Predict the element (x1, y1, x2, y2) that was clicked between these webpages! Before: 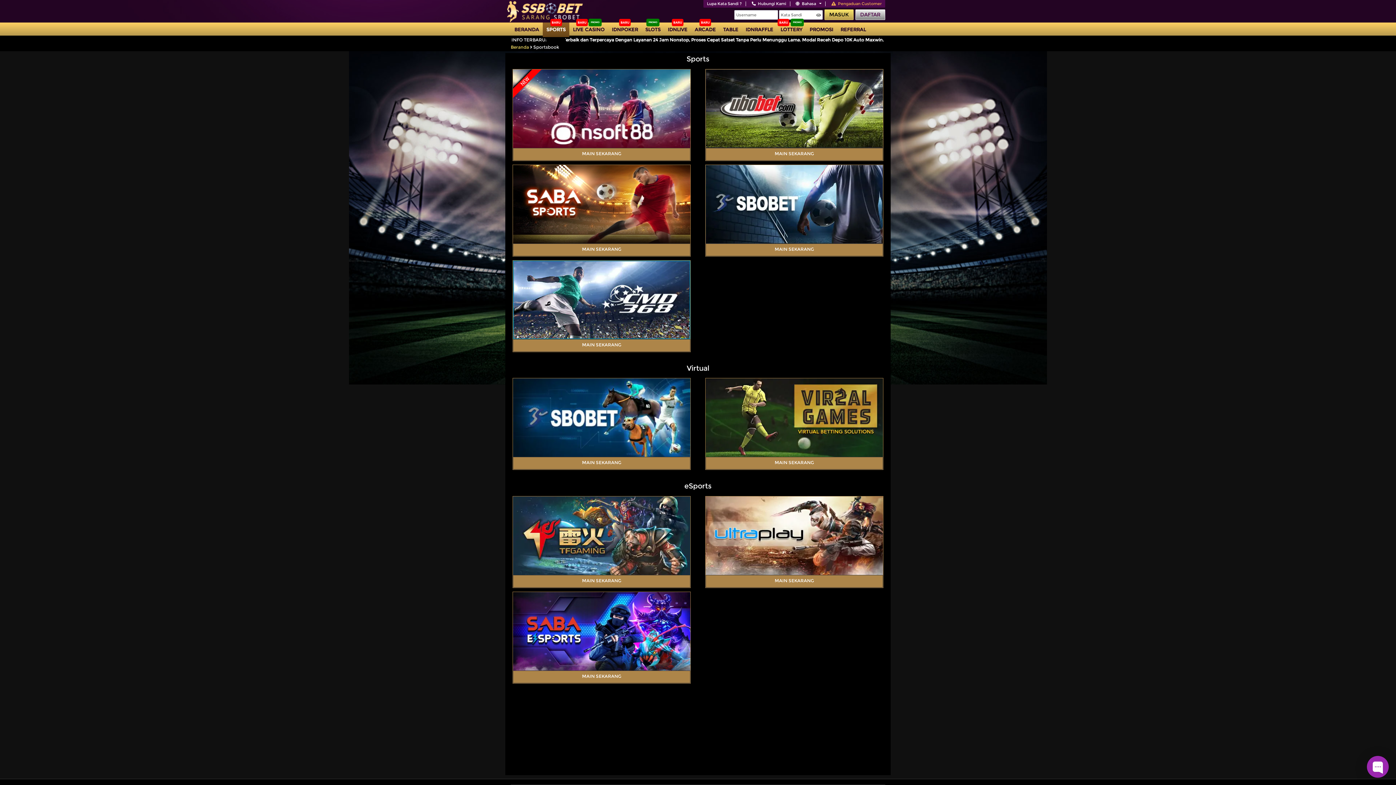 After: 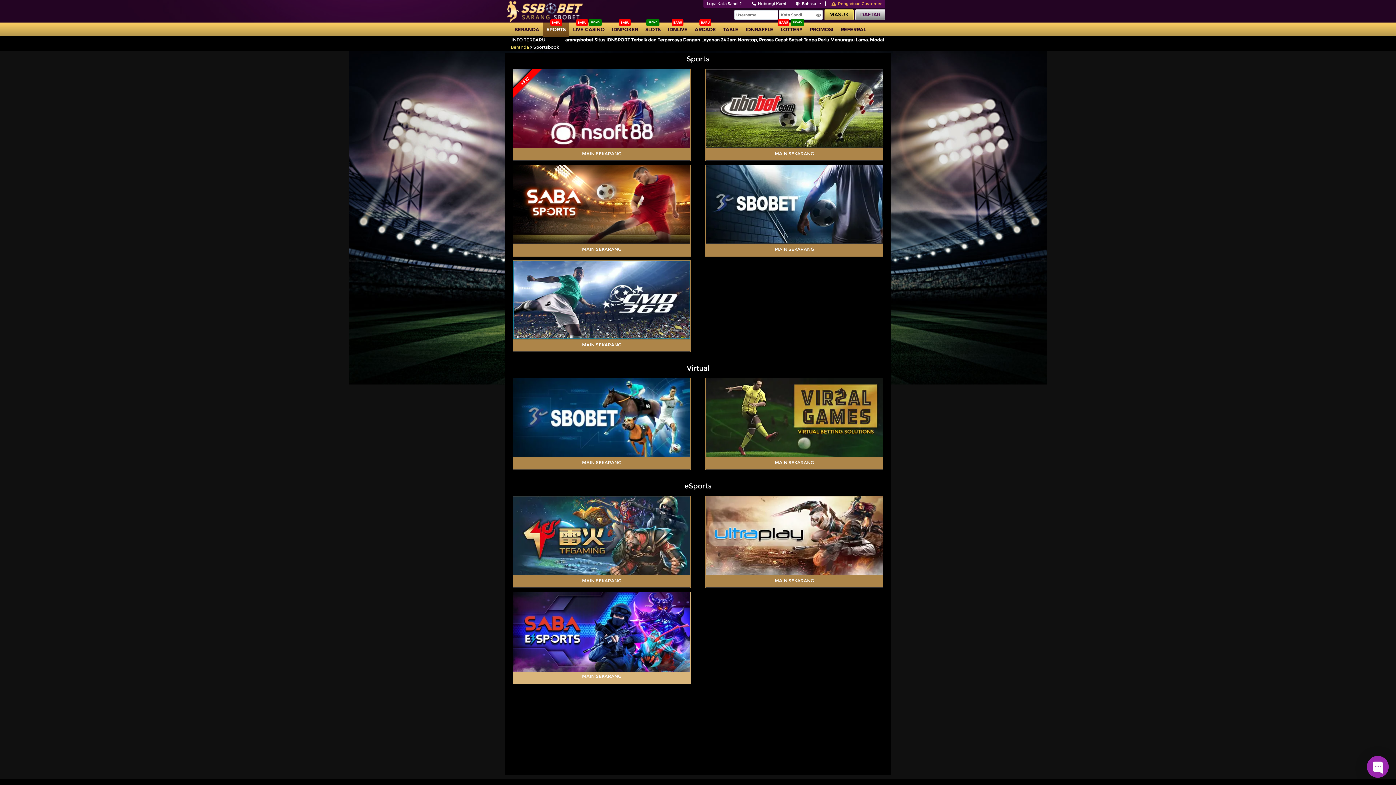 Action: label: MAIN SEKARANG bbox: (582, 673, 621, 679)